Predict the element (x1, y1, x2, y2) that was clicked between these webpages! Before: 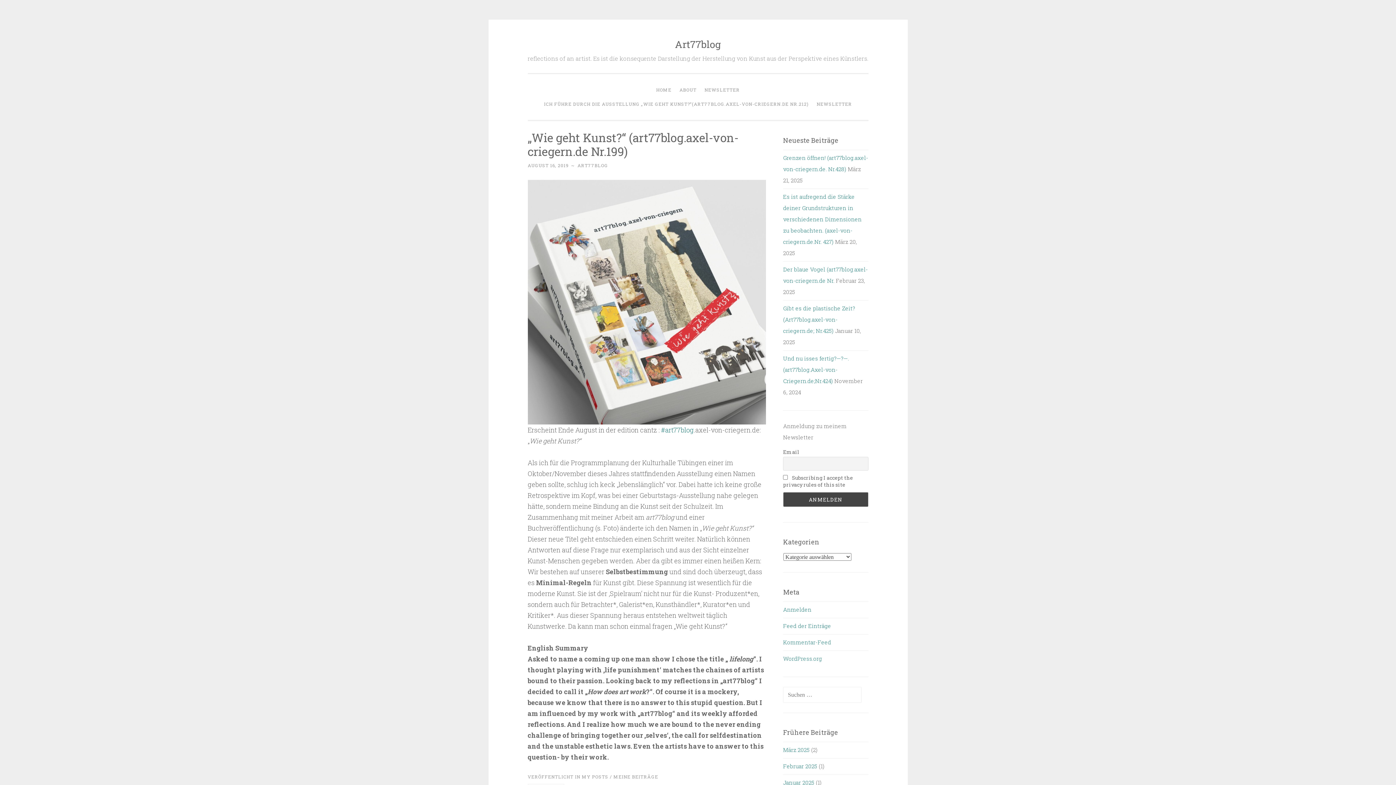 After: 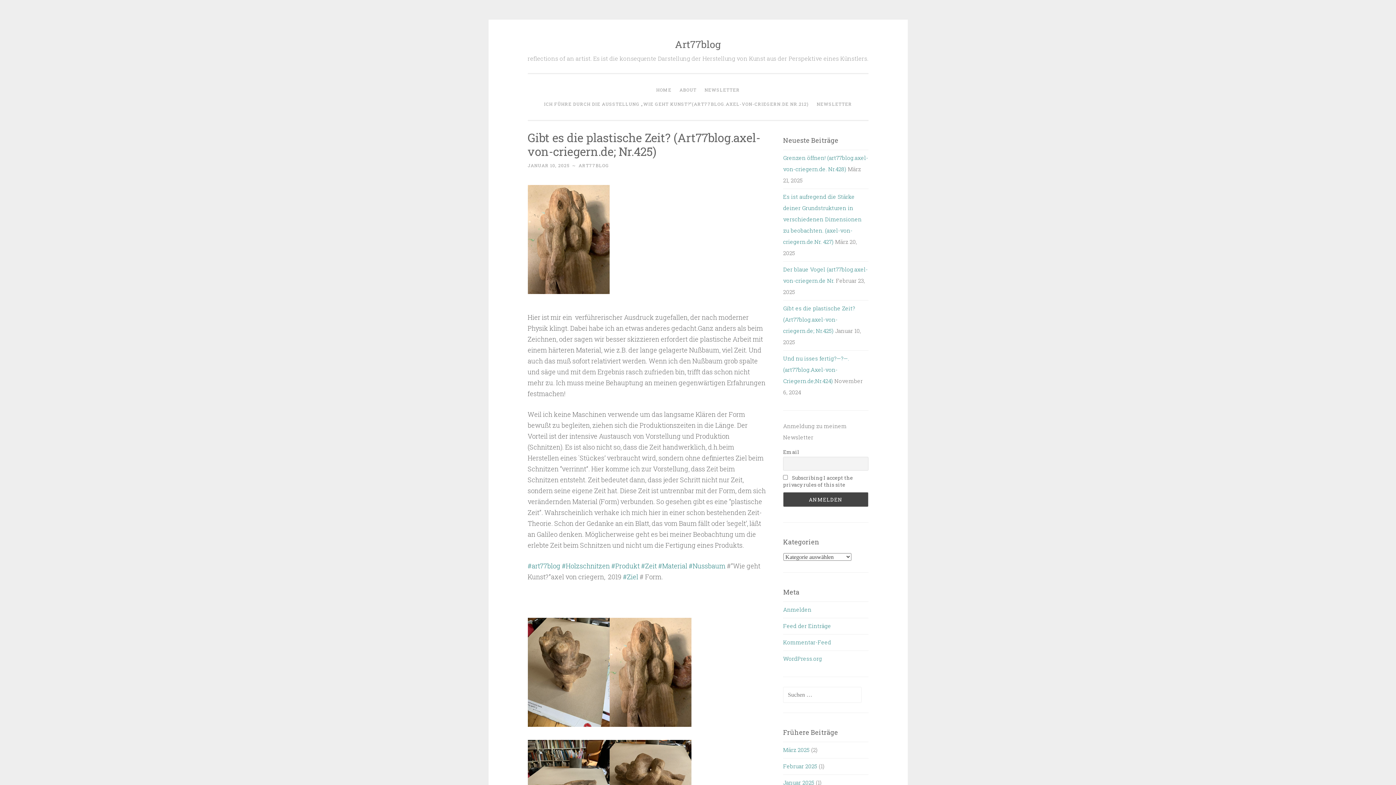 Action: label: Gibt es die plastische Zeit? (Art77blog.axel-von-criegern.de; Nr.425) bbox: (783, 304, 855, 334)